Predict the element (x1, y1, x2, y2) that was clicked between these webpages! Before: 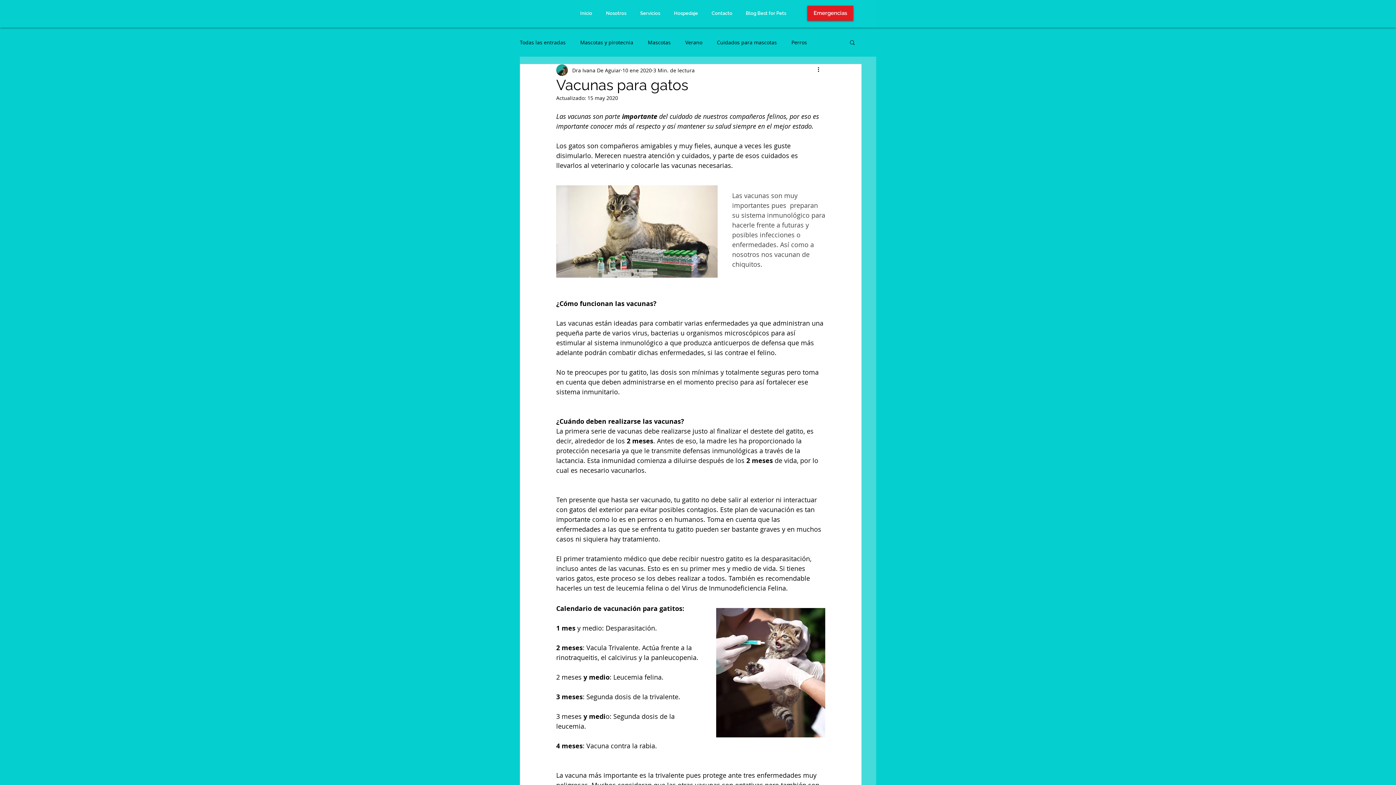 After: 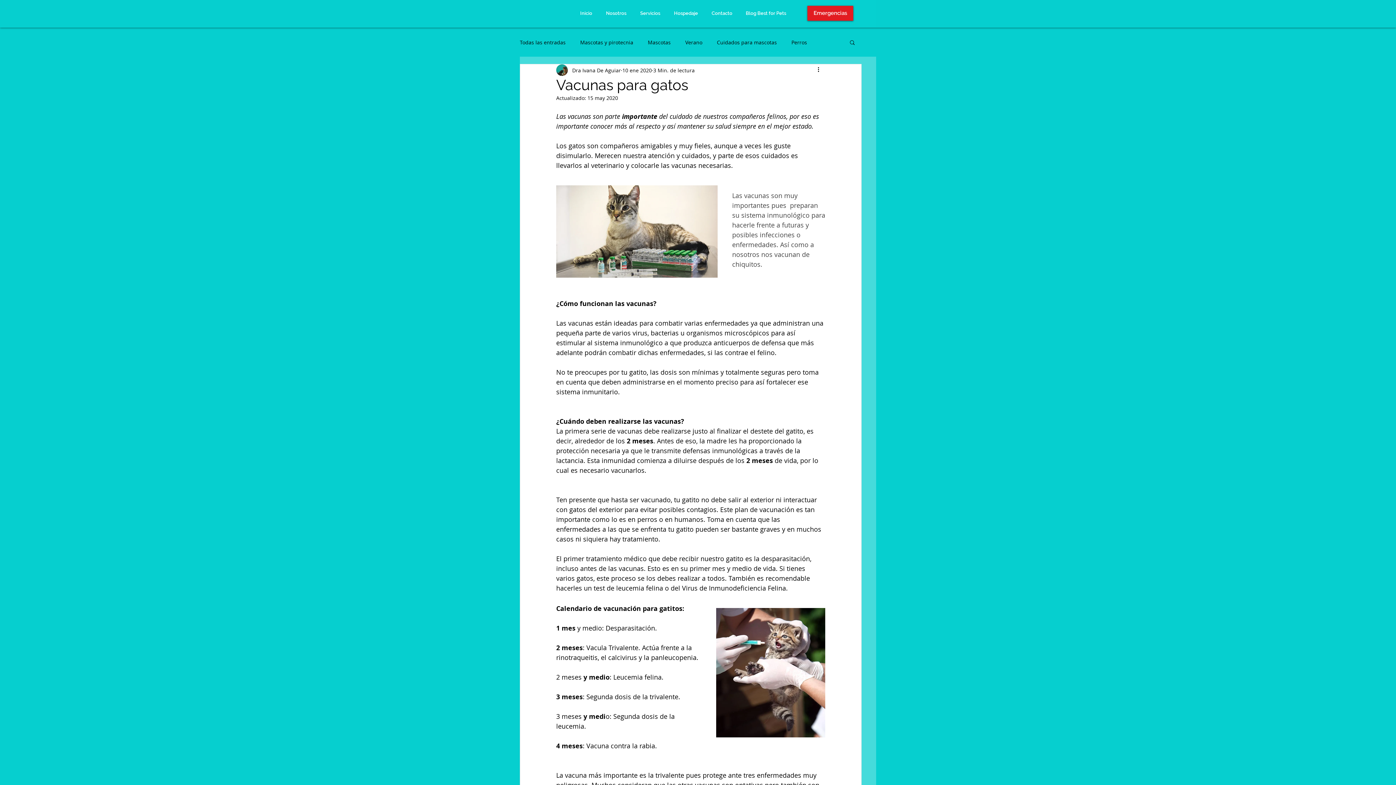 Action: label: Más acciones bbox: (816, 65, 825, 74)